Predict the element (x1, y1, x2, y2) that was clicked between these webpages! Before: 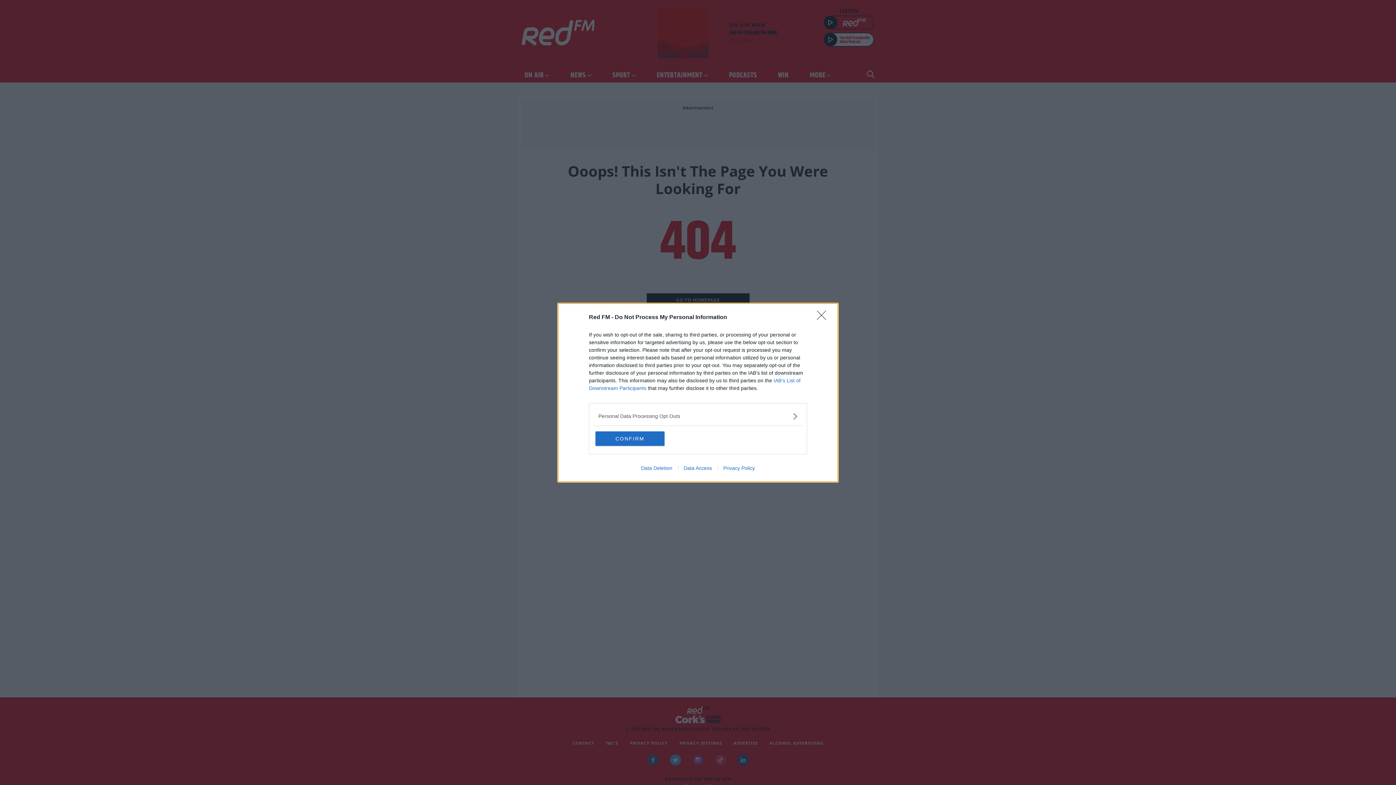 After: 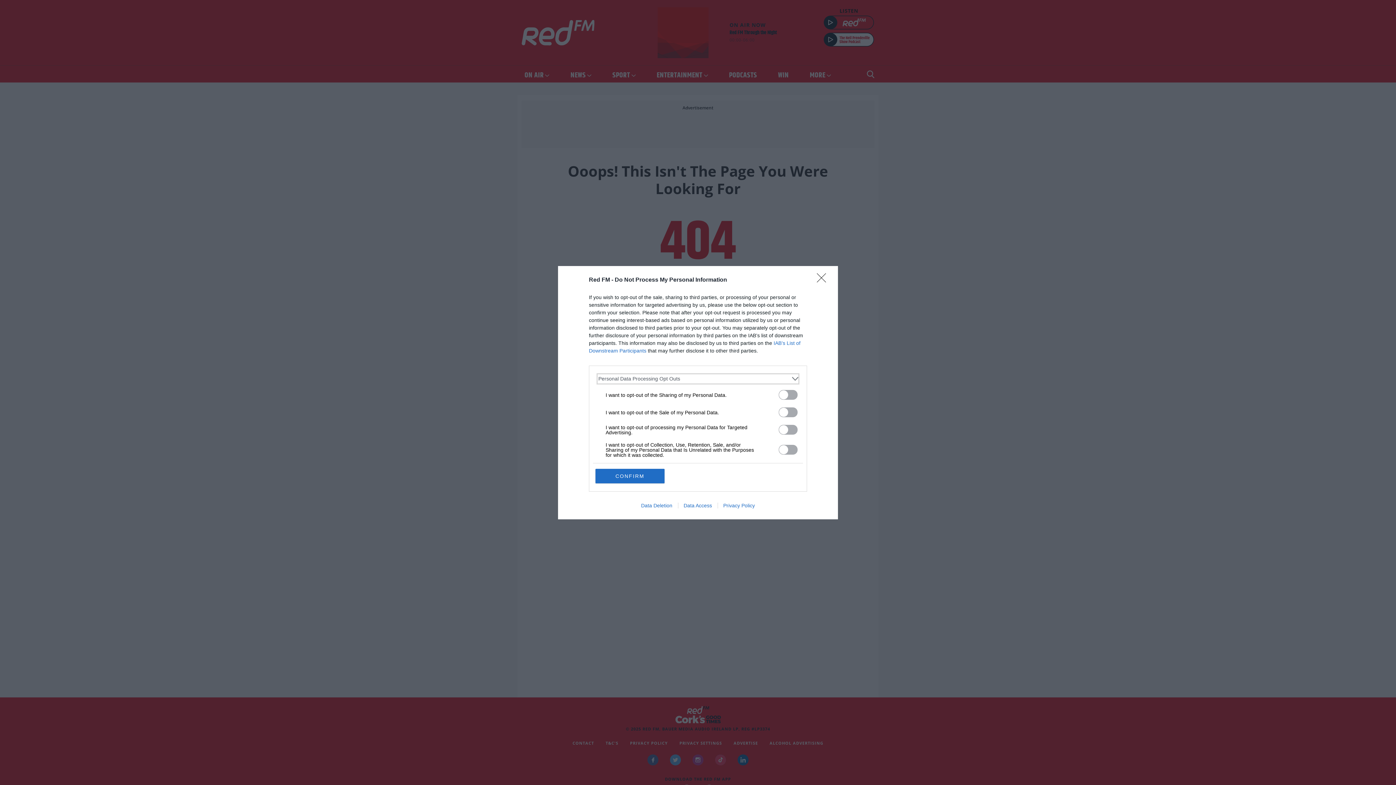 Action: bbox: (598, 412, 797, 420) label: Opt-Outs